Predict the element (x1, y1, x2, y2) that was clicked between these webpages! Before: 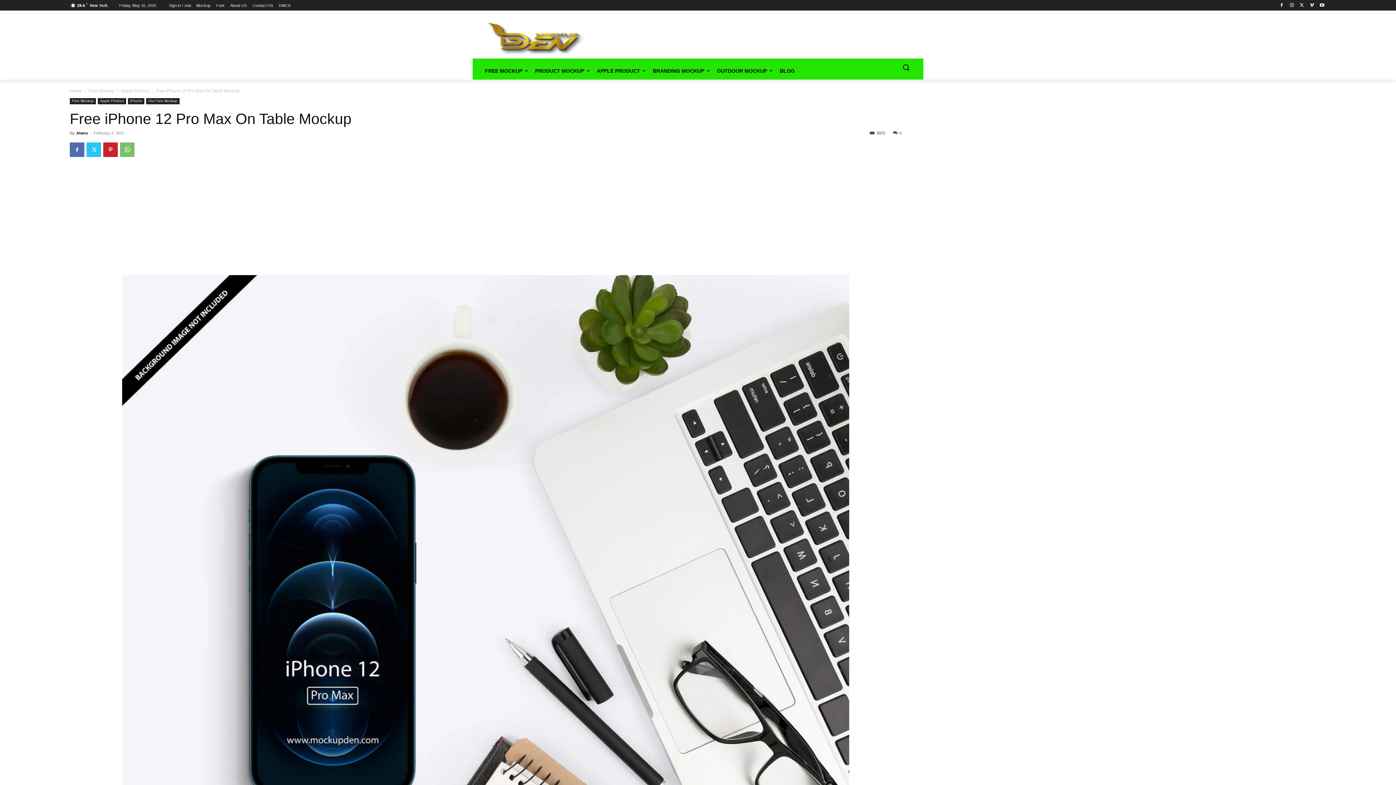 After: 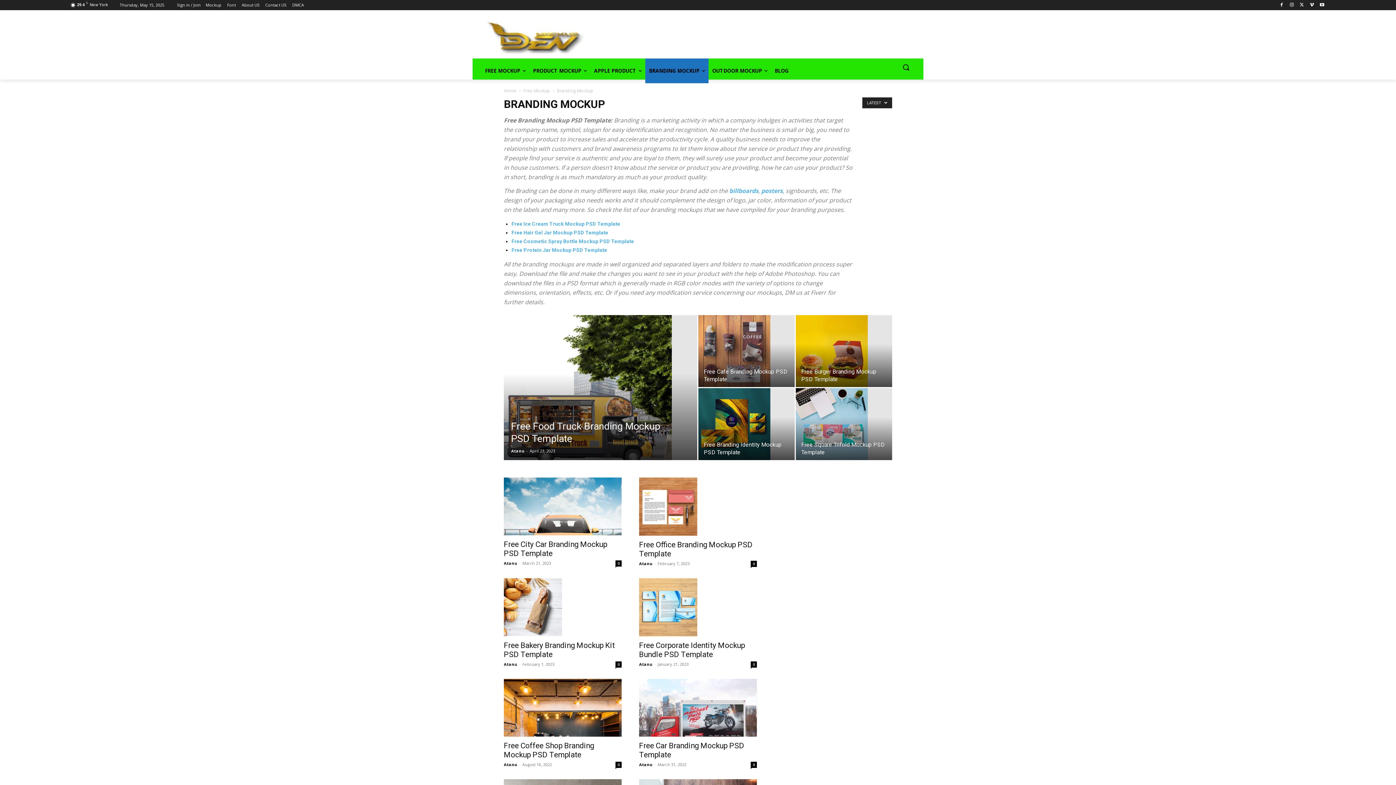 Action: bbox: (649, 58, 713, 83) label: BRANDING MOCKUP